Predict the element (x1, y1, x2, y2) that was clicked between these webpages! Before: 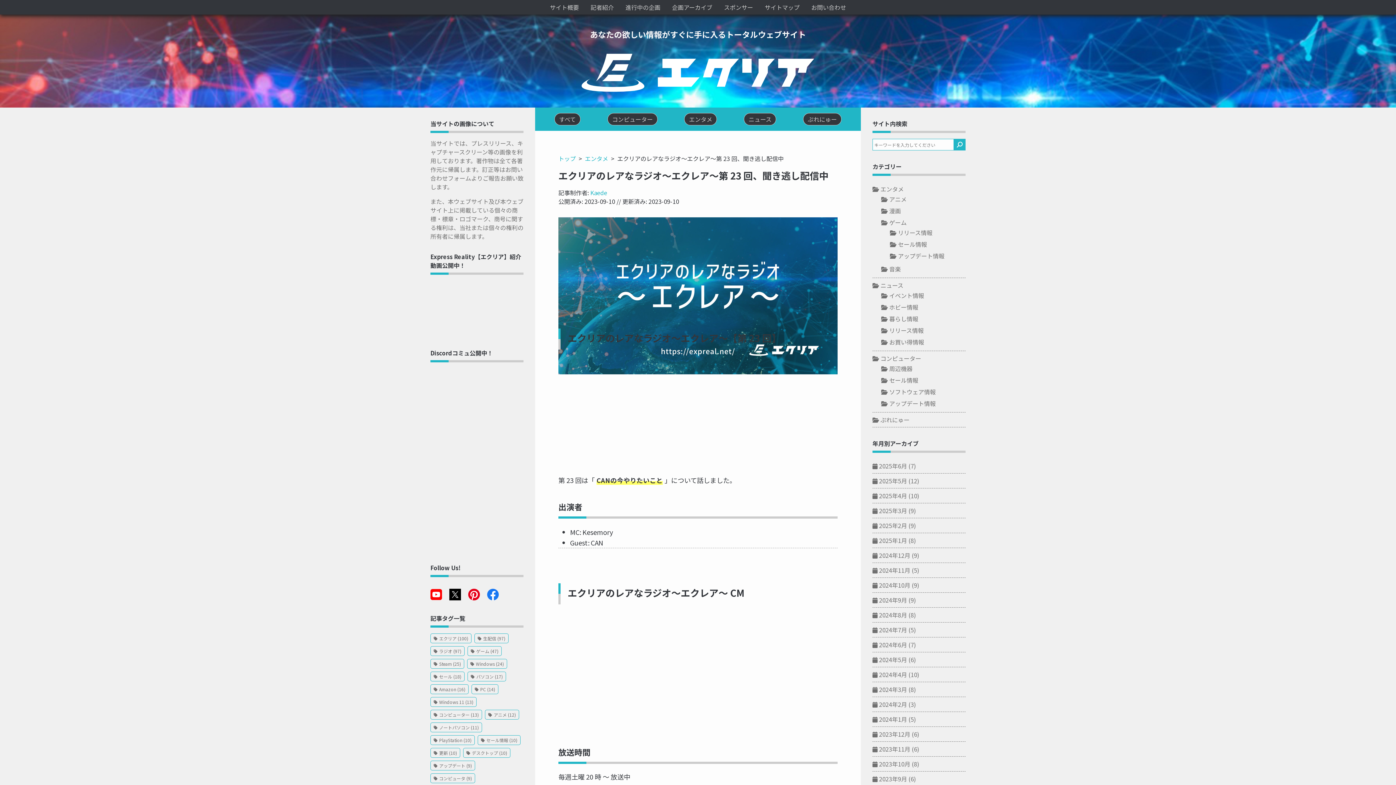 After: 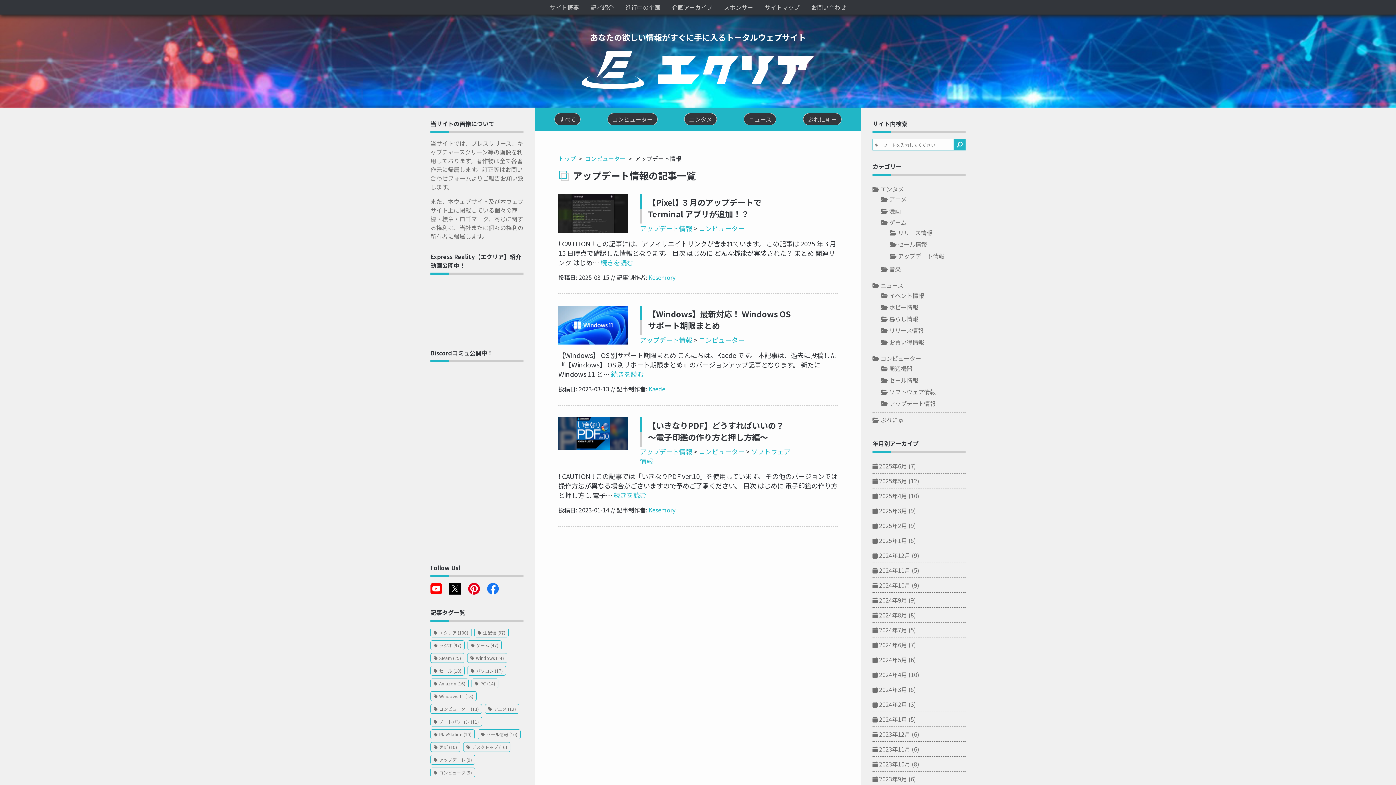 Action: label: アップデート情報 bbox: (889, 399, 936, 408)